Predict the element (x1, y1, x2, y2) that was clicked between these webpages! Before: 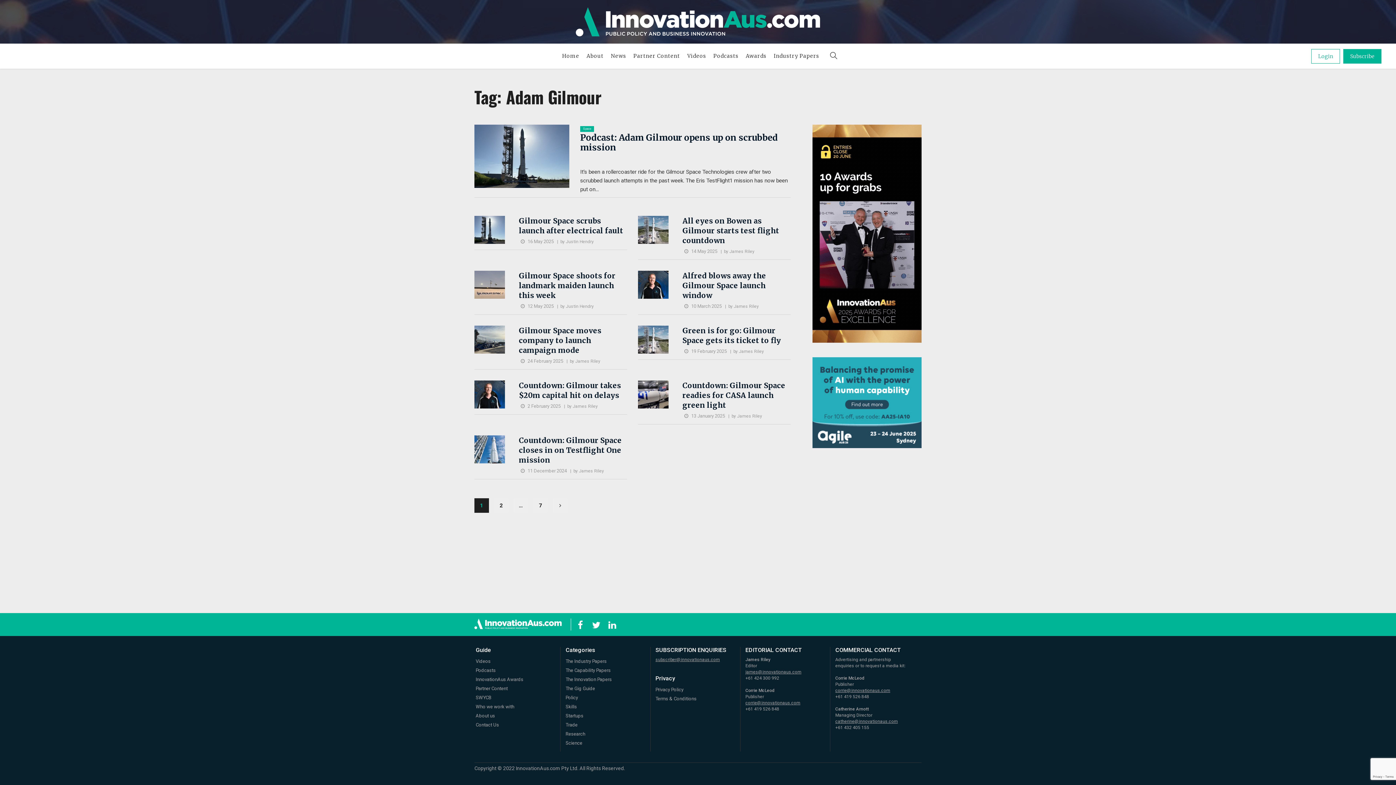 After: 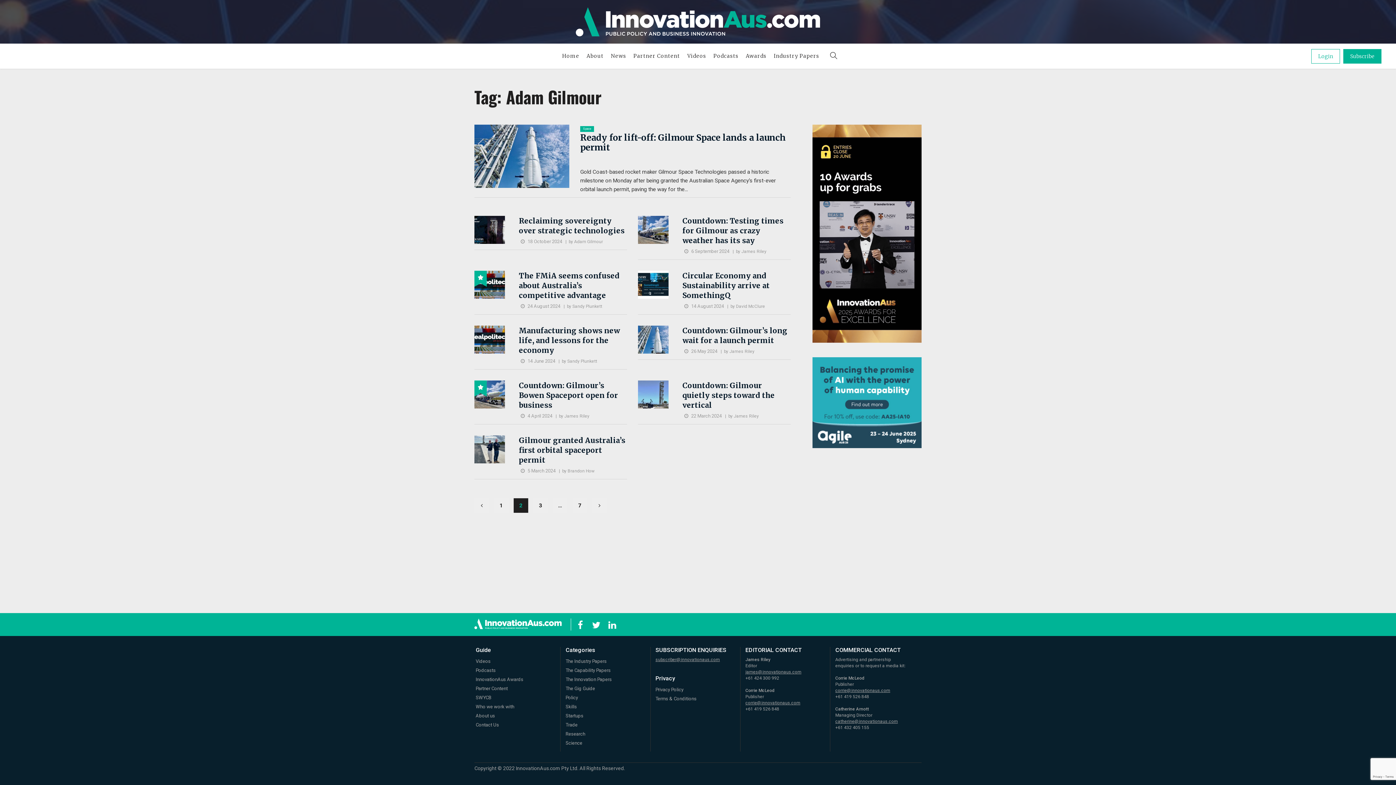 Action: bbox: (553, 498, 567, 513)